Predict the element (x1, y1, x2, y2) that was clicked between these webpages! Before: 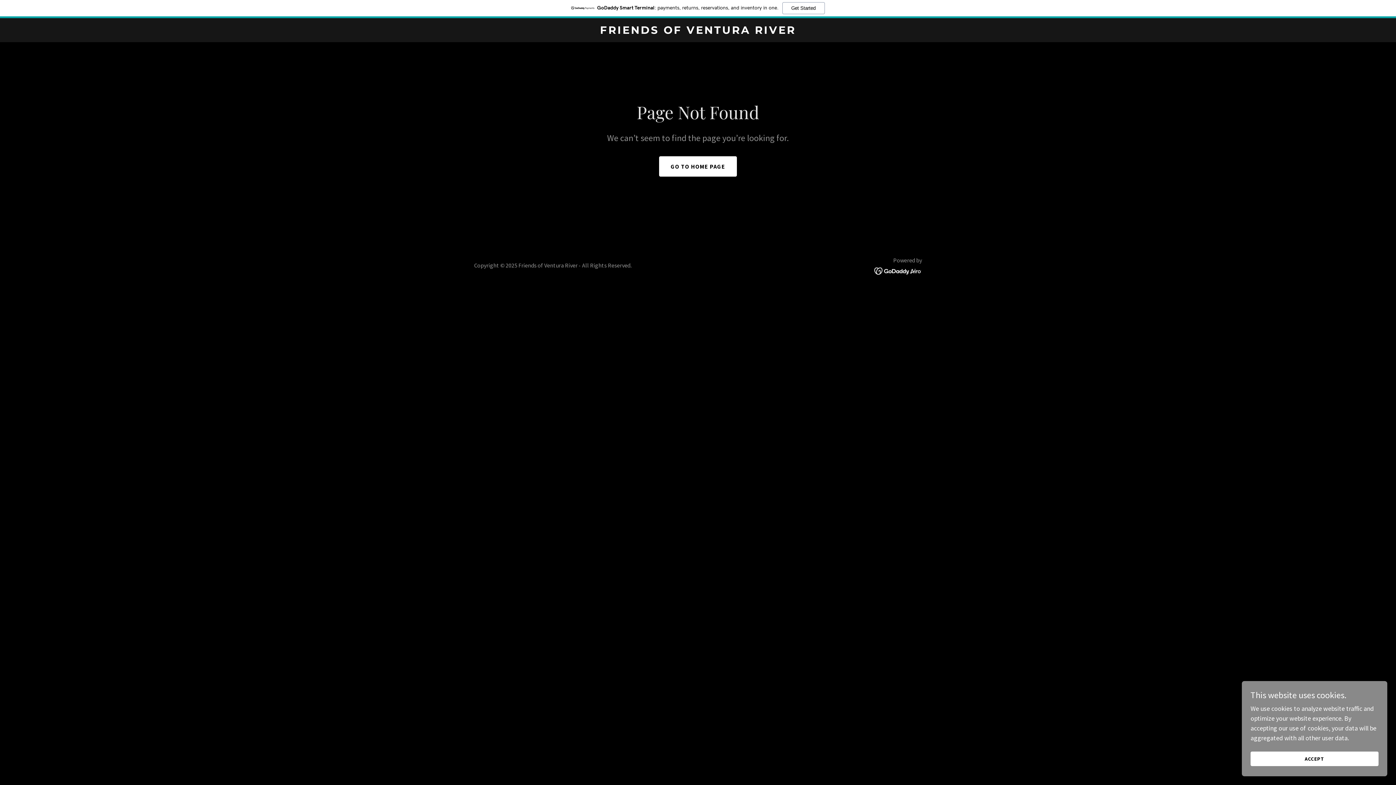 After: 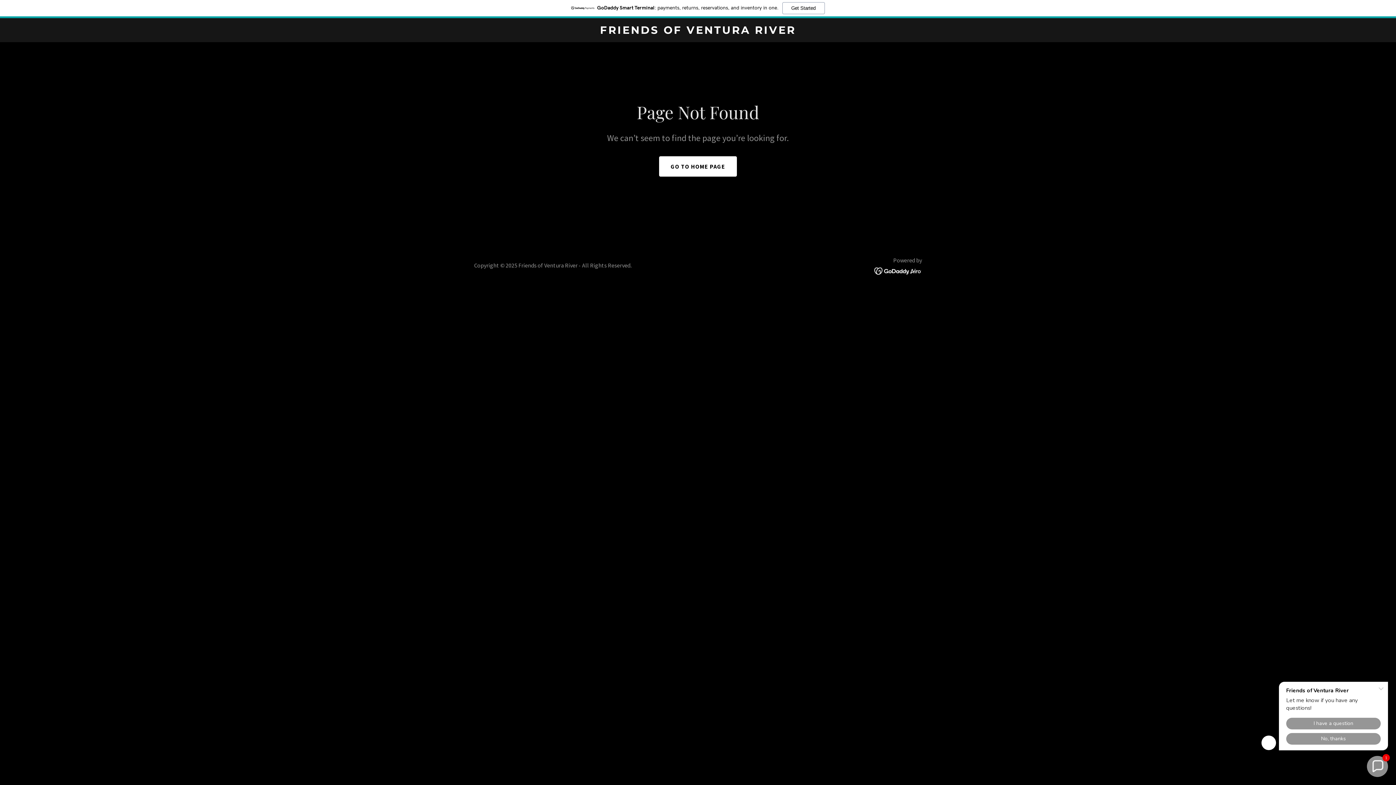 Action: label: ACCEPT bbox: (1250, 752, 1378, 766)